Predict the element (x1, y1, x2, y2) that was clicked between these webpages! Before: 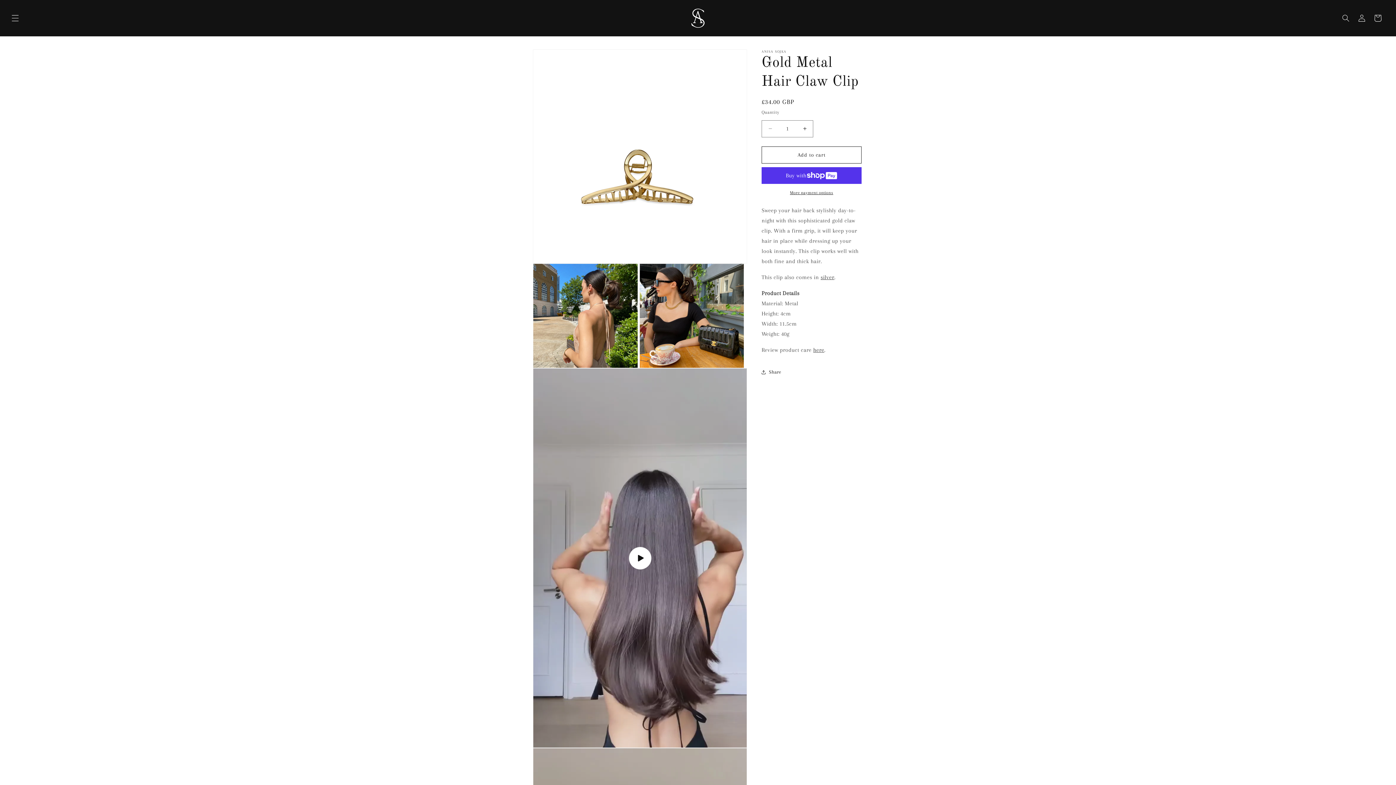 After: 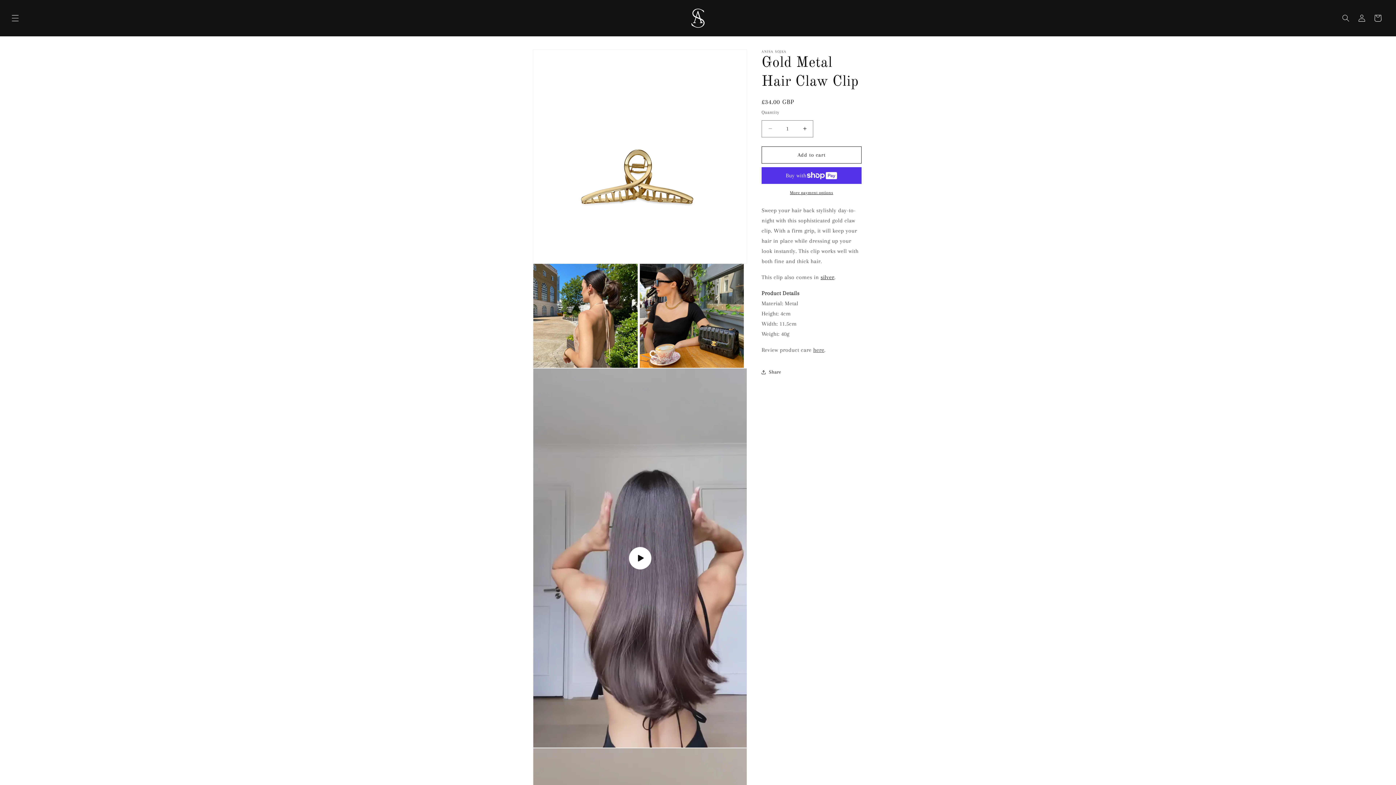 Action: bbox: (820, 274, 834, 280) label: silver